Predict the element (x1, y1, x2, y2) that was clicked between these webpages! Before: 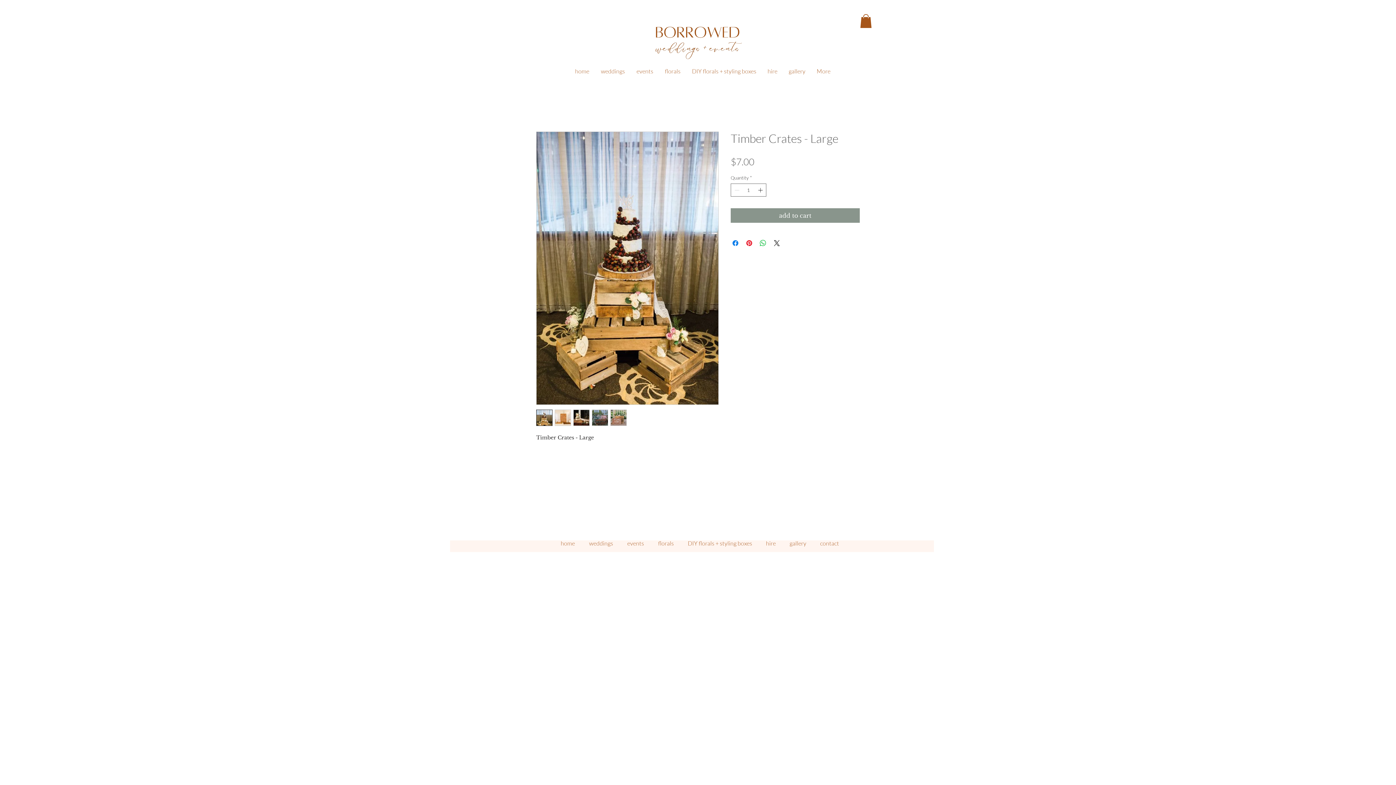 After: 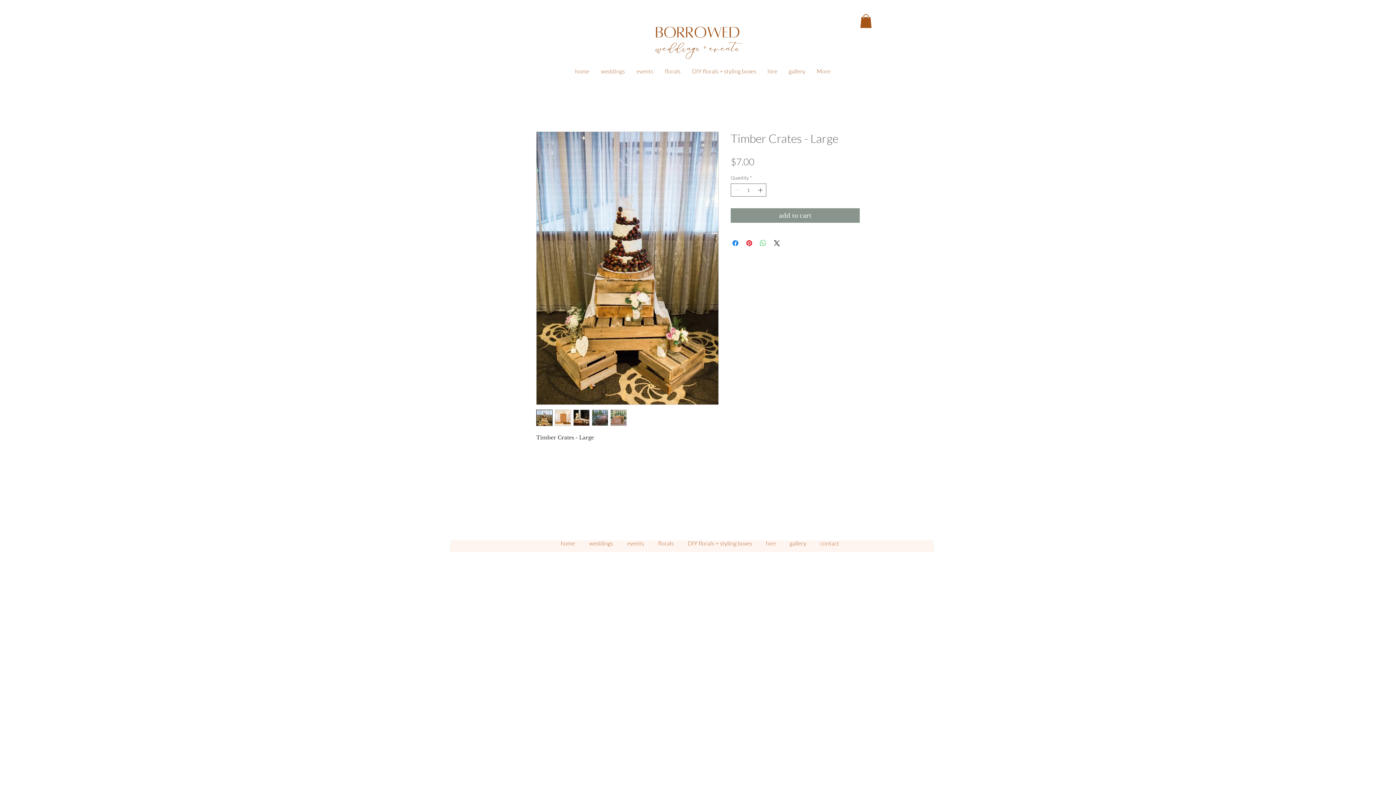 Action: bbox: (758, 238, 767, 247) label: Share on WhatsApp